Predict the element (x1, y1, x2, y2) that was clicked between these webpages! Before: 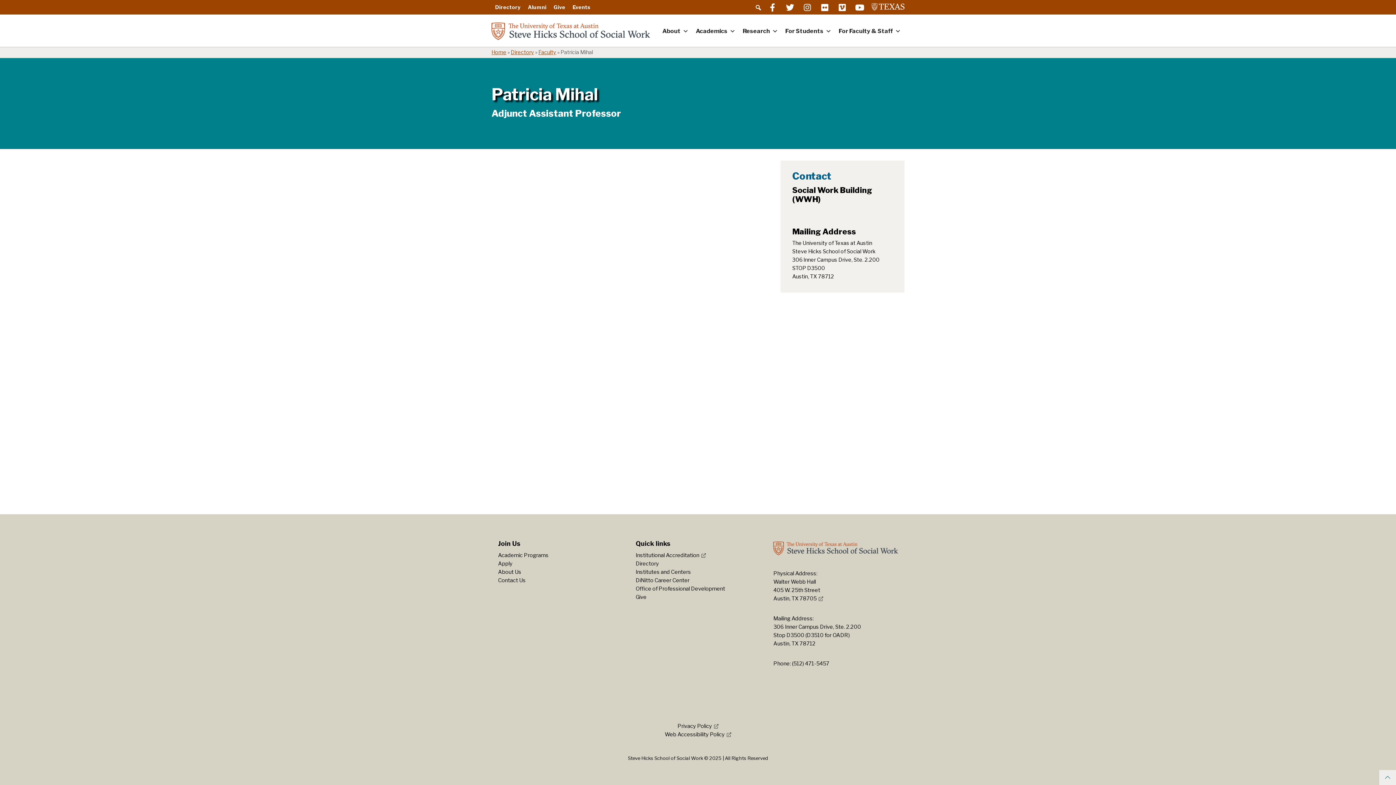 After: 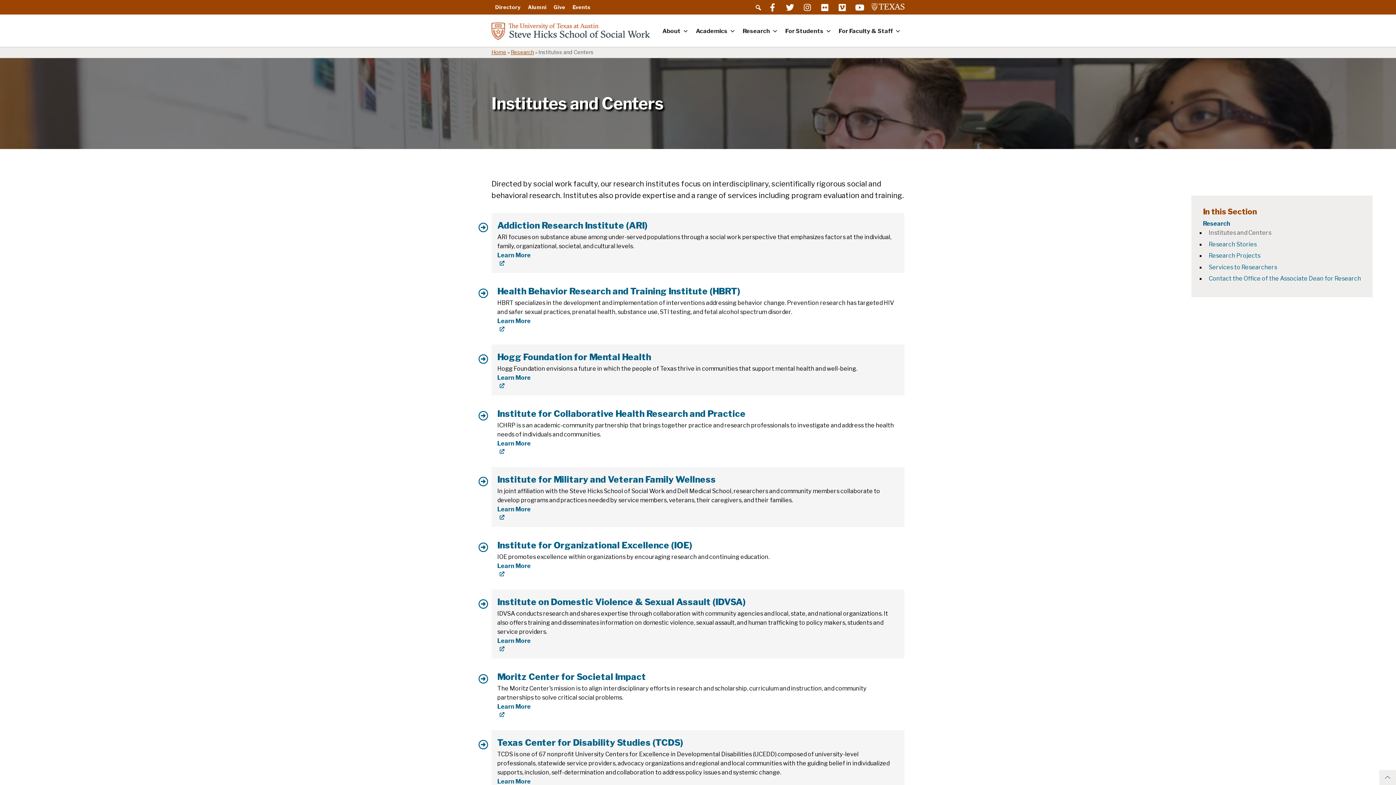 Action: bbox: (635, 569, 691, 575) label: Institutes and Centers